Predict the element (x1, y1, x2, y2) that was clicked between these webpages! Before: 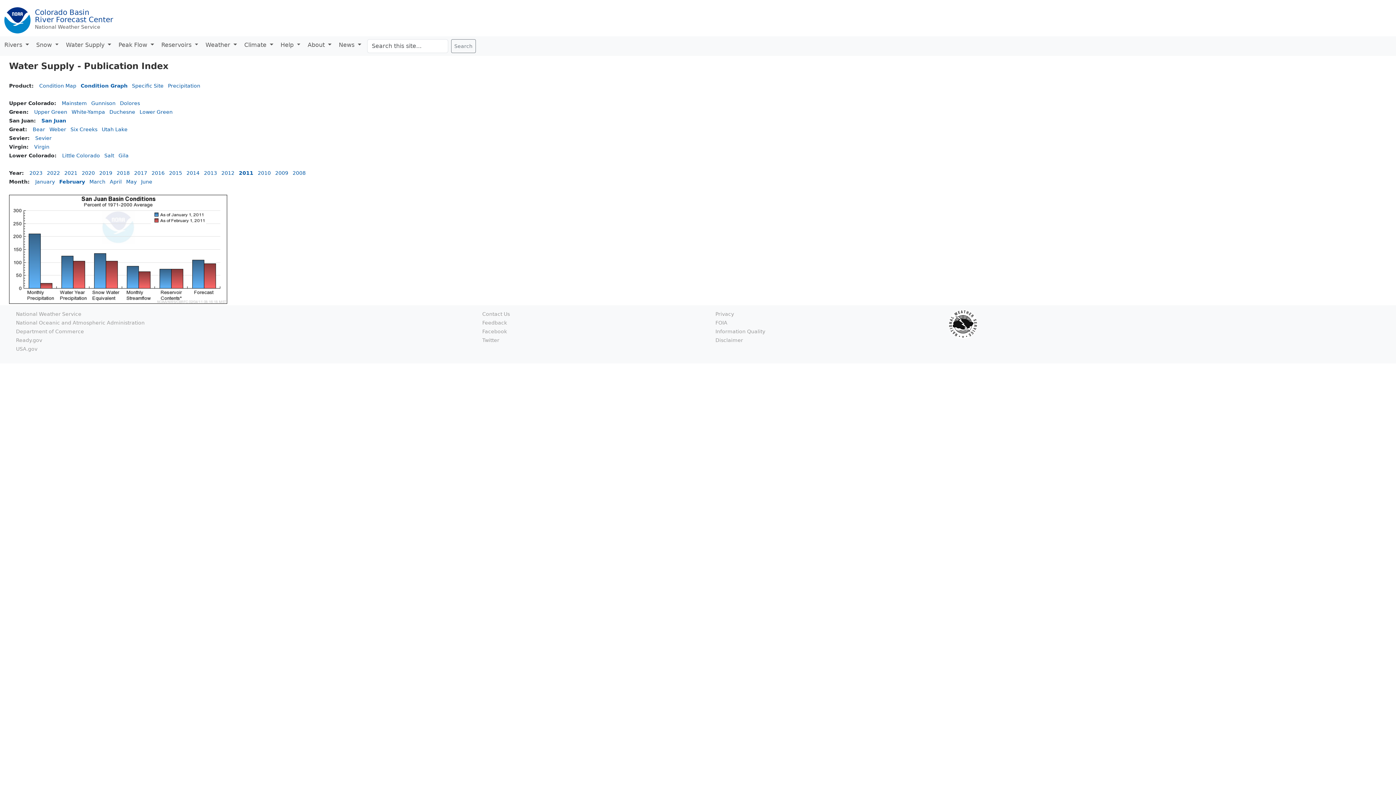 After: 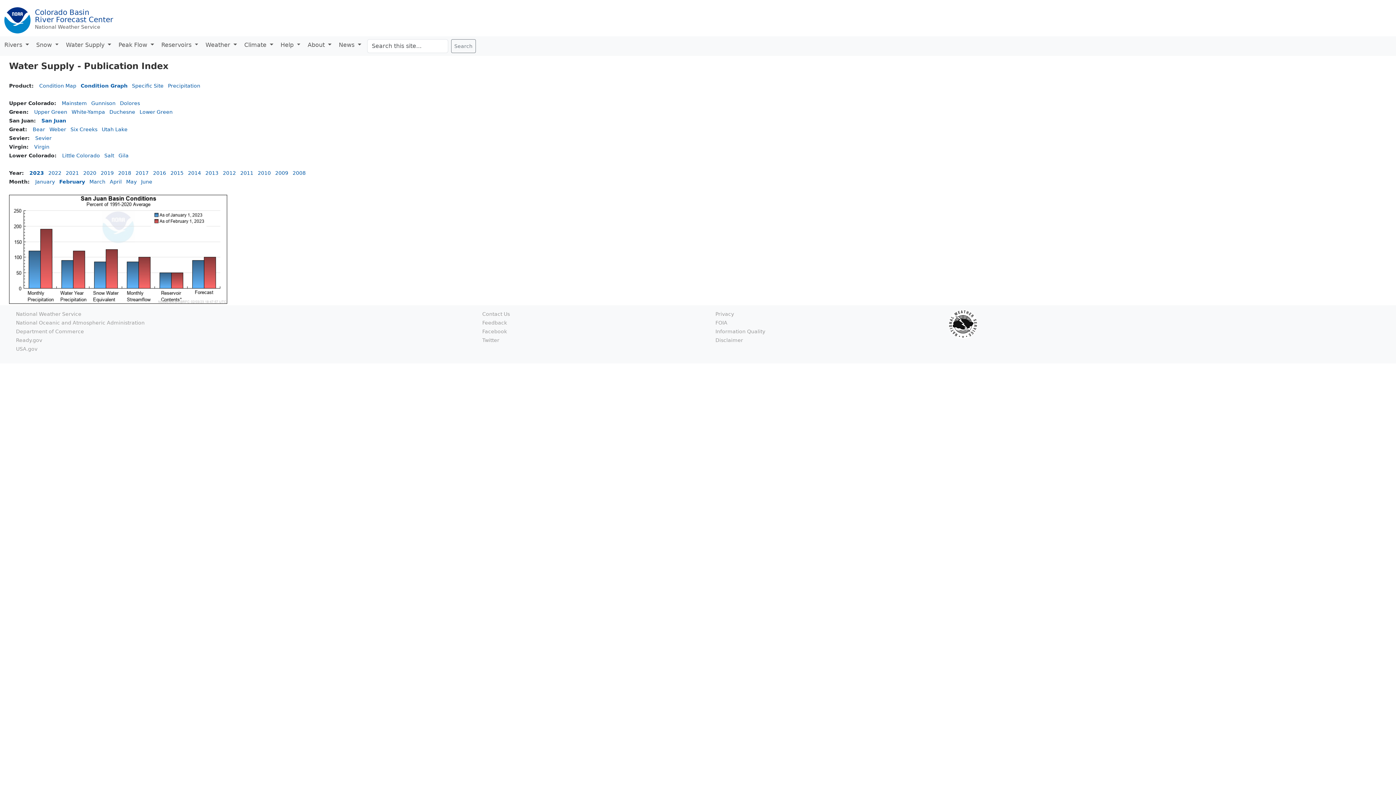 Action: label: 2023 bbox: (29, 170, 42, 176)